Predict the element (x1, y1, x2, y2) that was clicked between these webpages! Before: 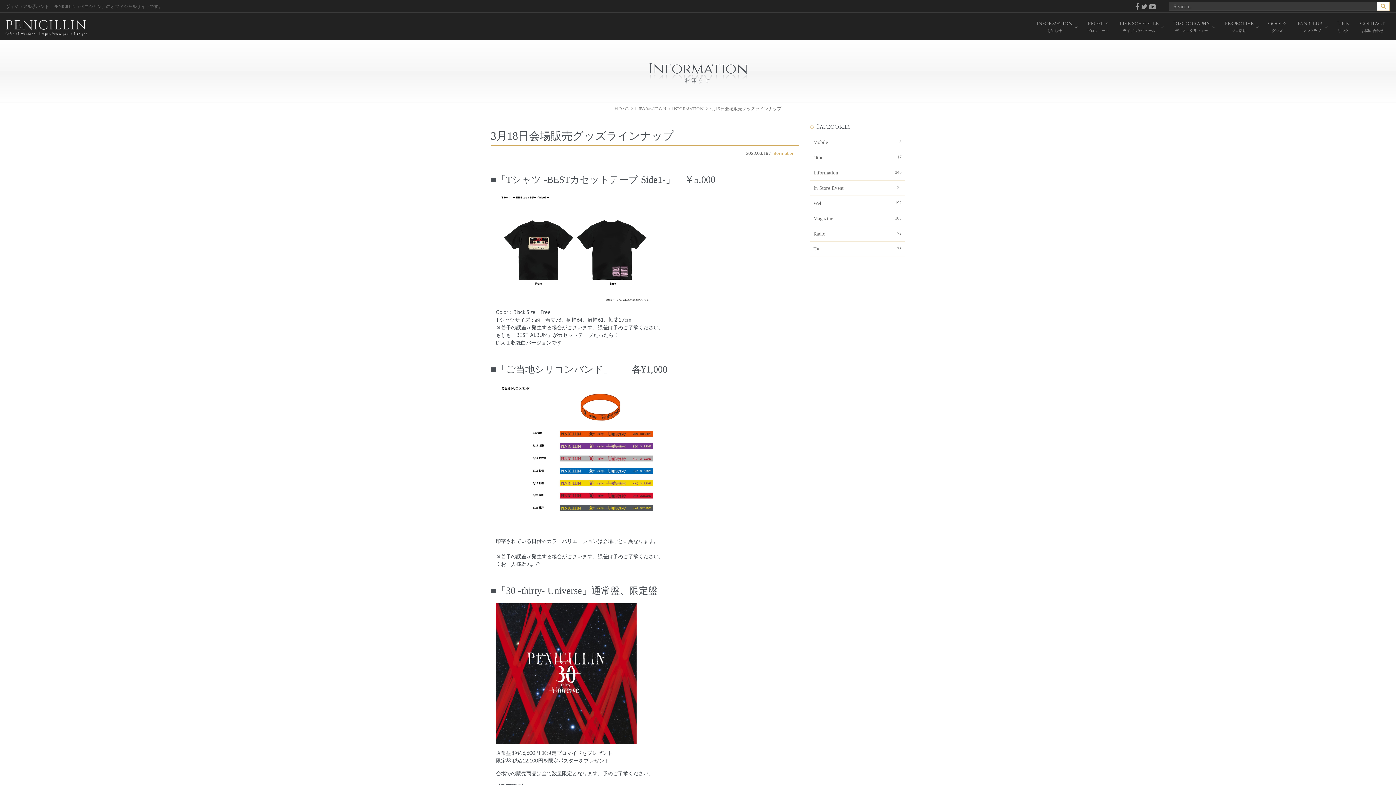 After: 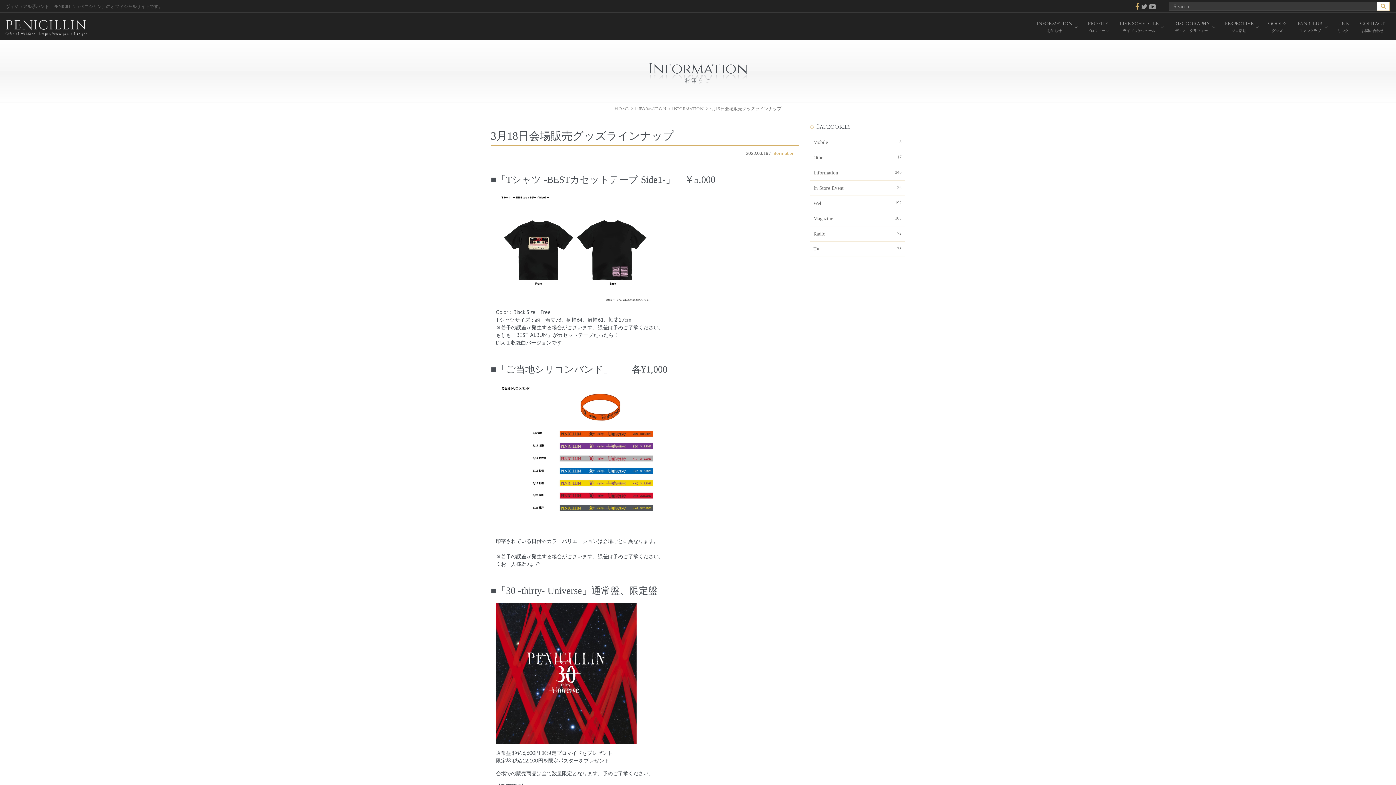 Action: bbox: (1135, 0, 1141, 12)